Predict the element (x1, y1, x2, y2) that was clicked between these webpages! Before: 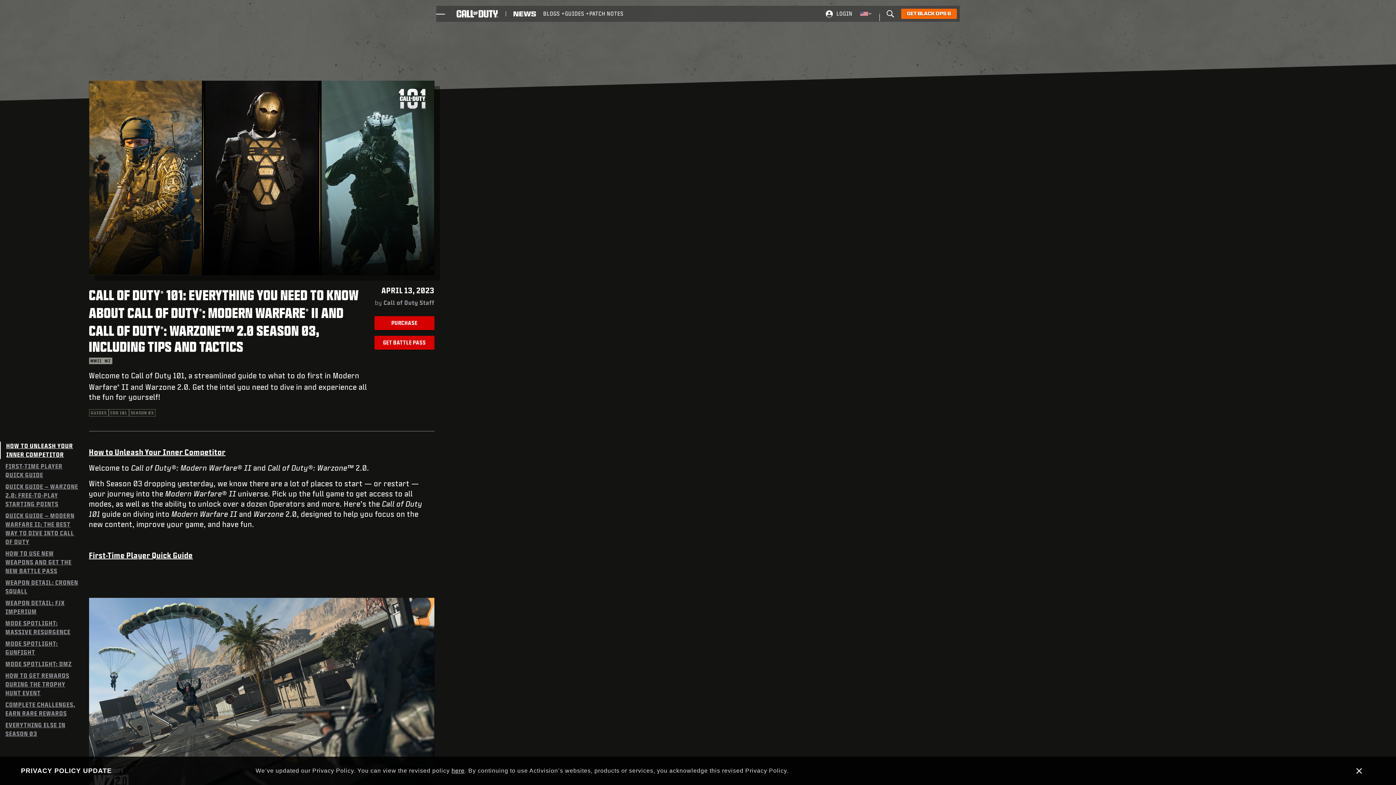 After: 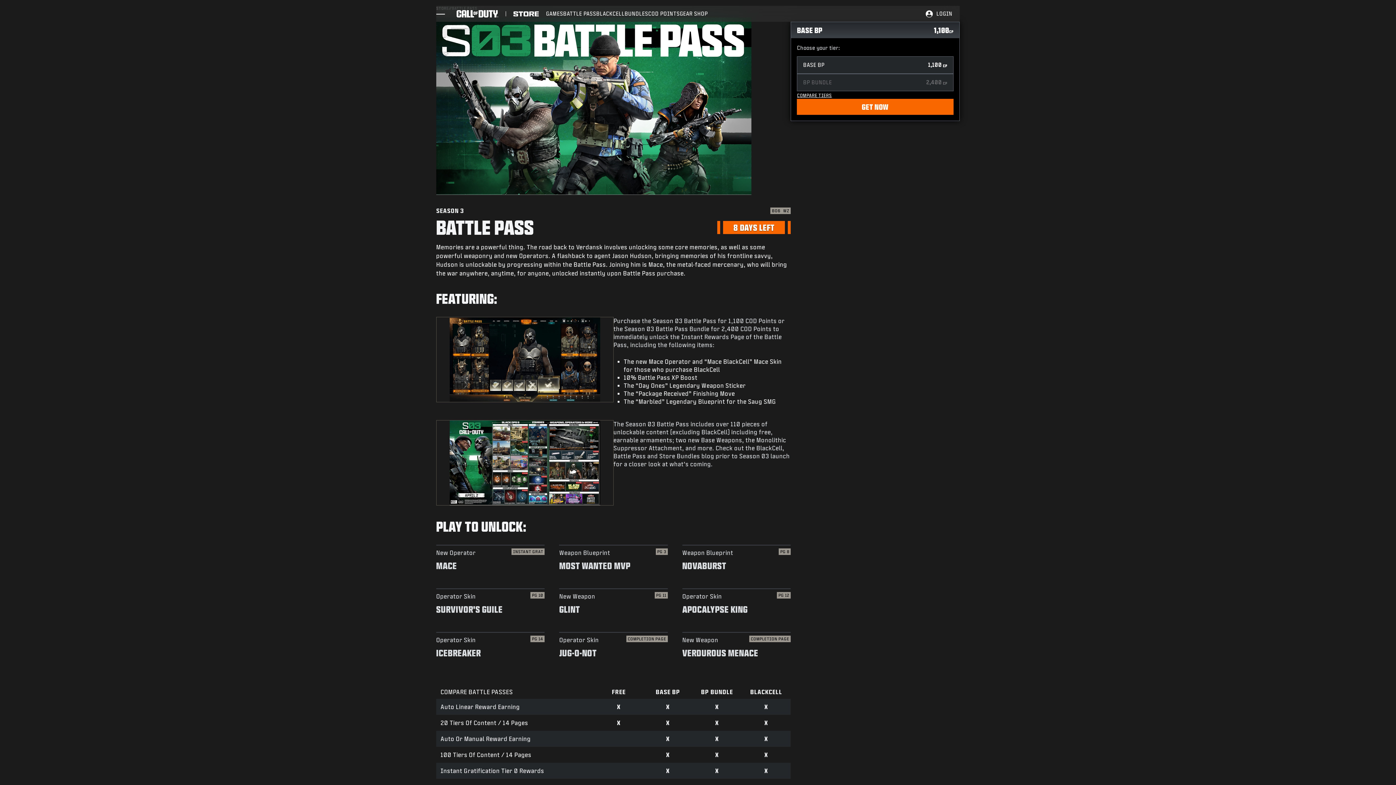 Action: bbox: (374, 335, 434, 349) label: GET BATTLE PASS